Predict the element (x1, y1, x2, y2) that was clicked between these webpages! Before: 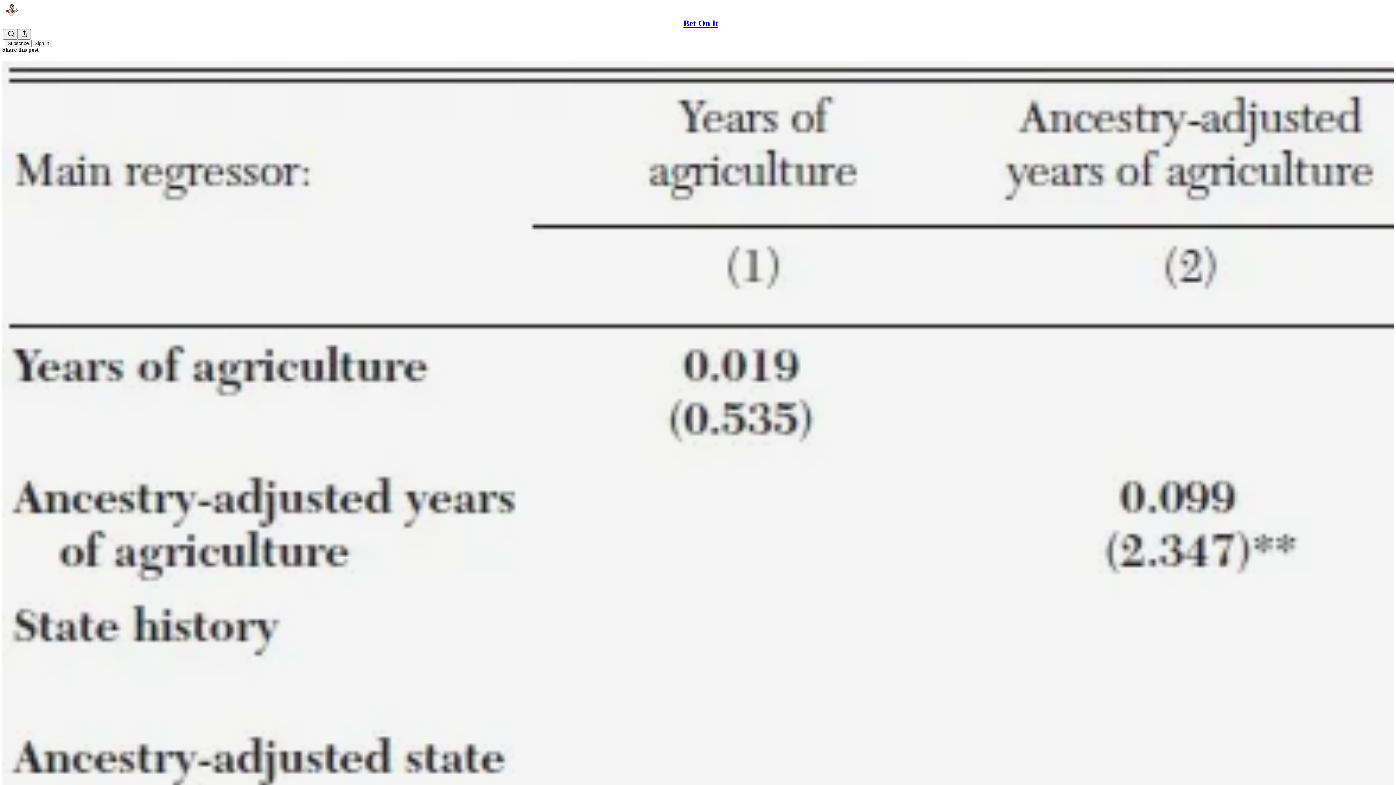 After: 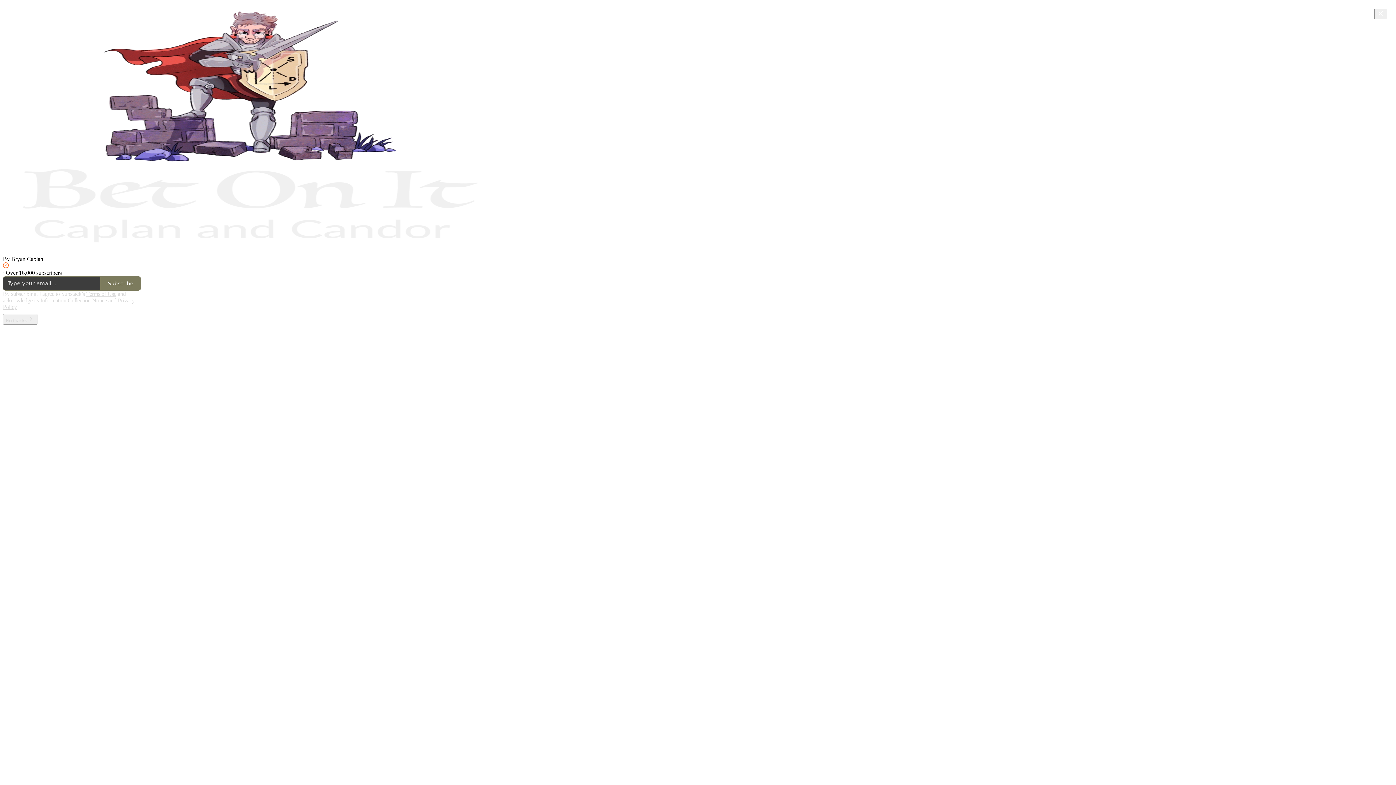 Action: bbox: (4, 2, 1399, 17)